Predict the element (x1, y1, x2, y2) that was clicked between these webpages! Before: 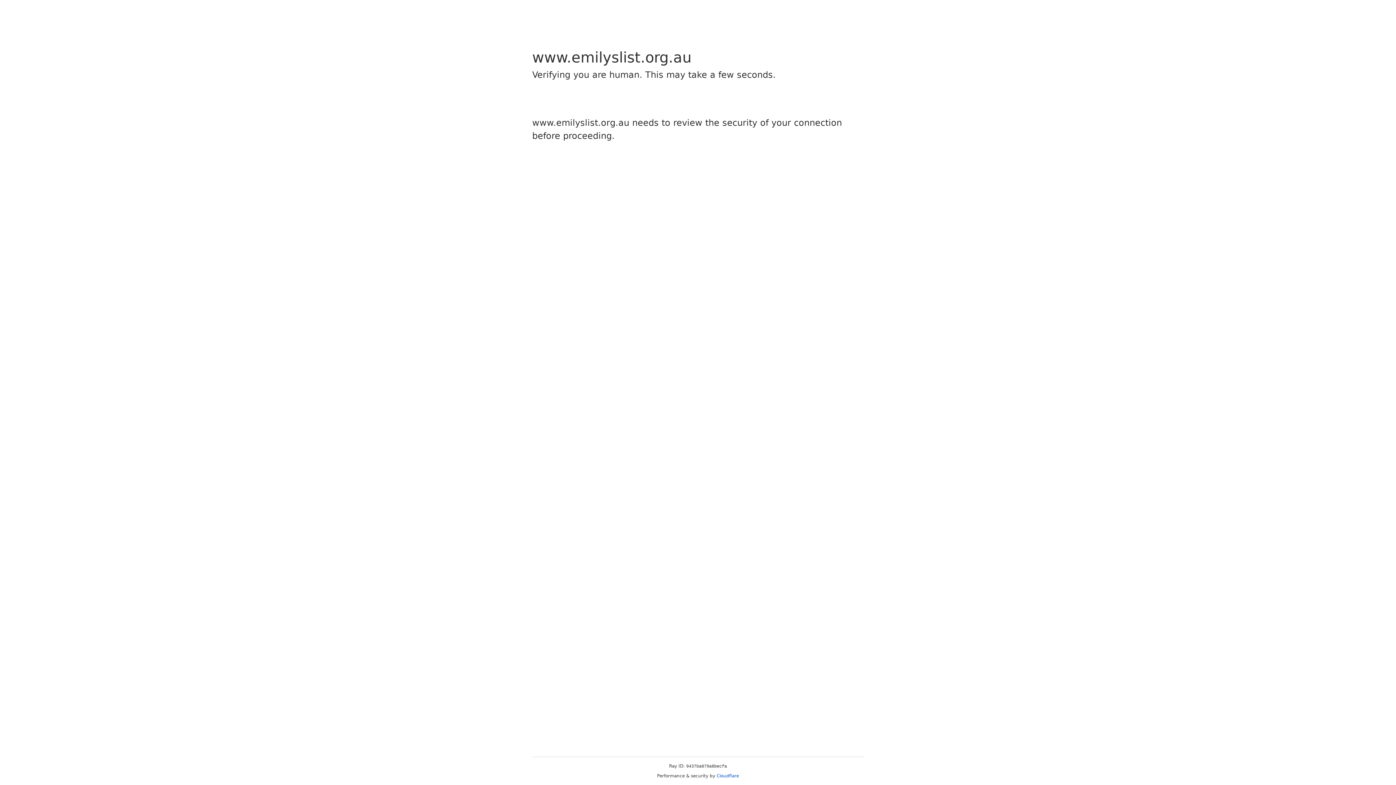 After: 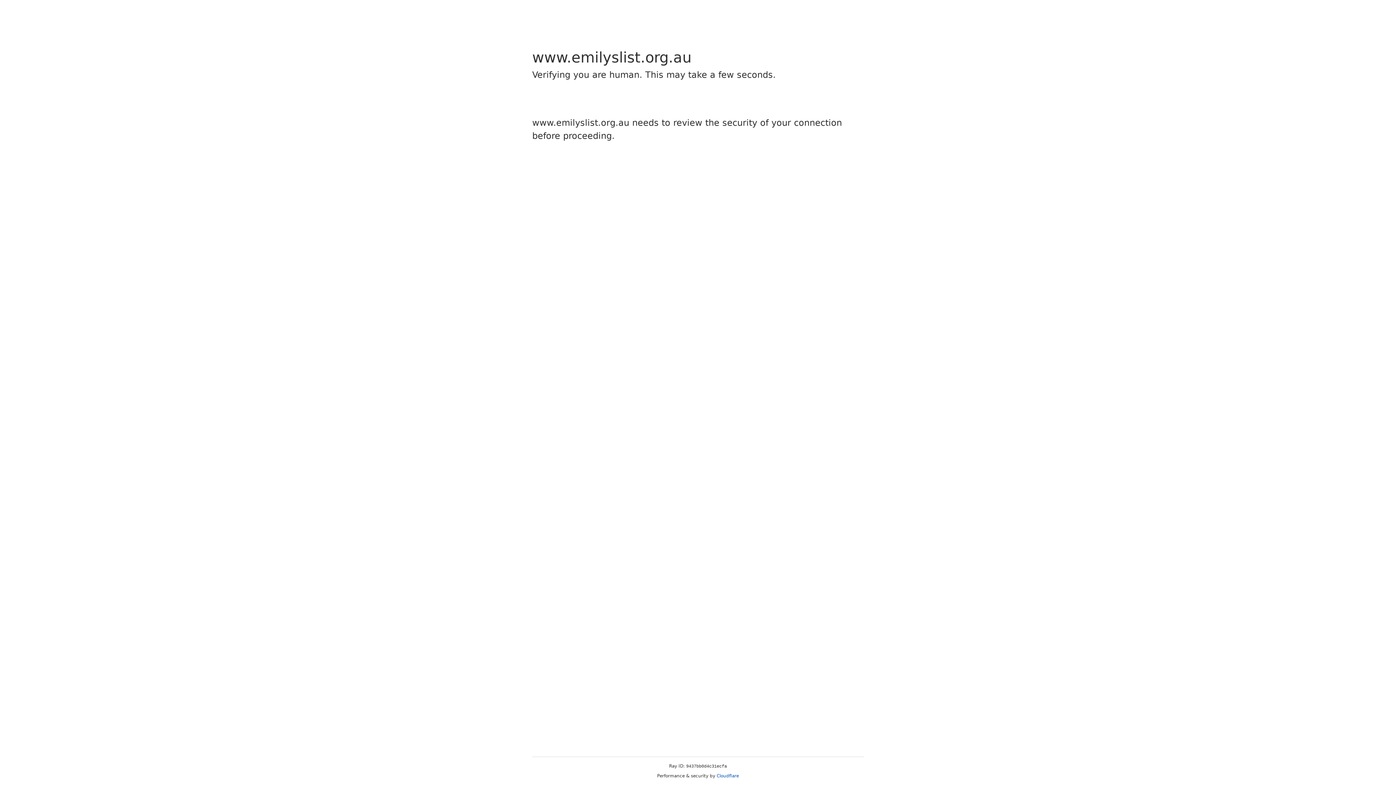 Action: label: Cloudflare bbox: (716, 773, 739, 778)